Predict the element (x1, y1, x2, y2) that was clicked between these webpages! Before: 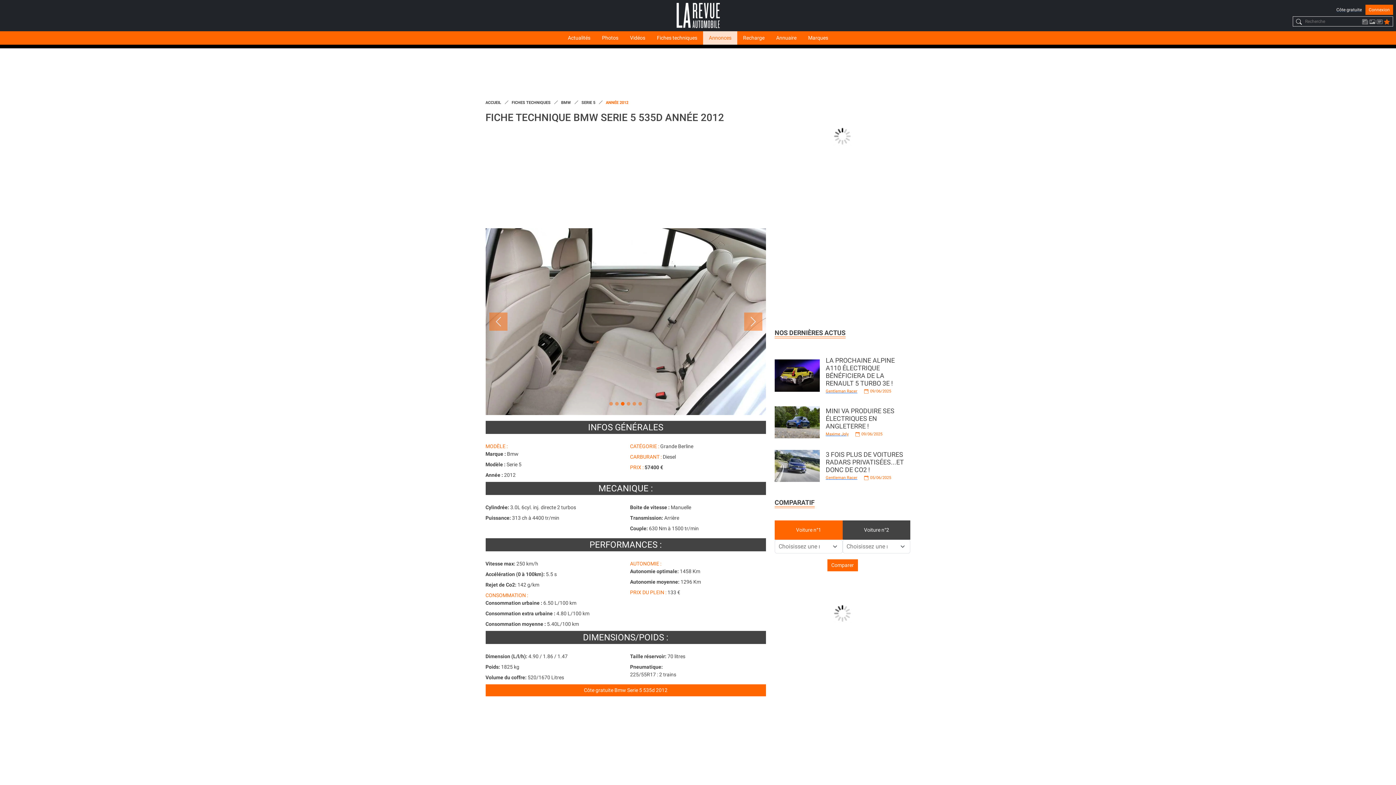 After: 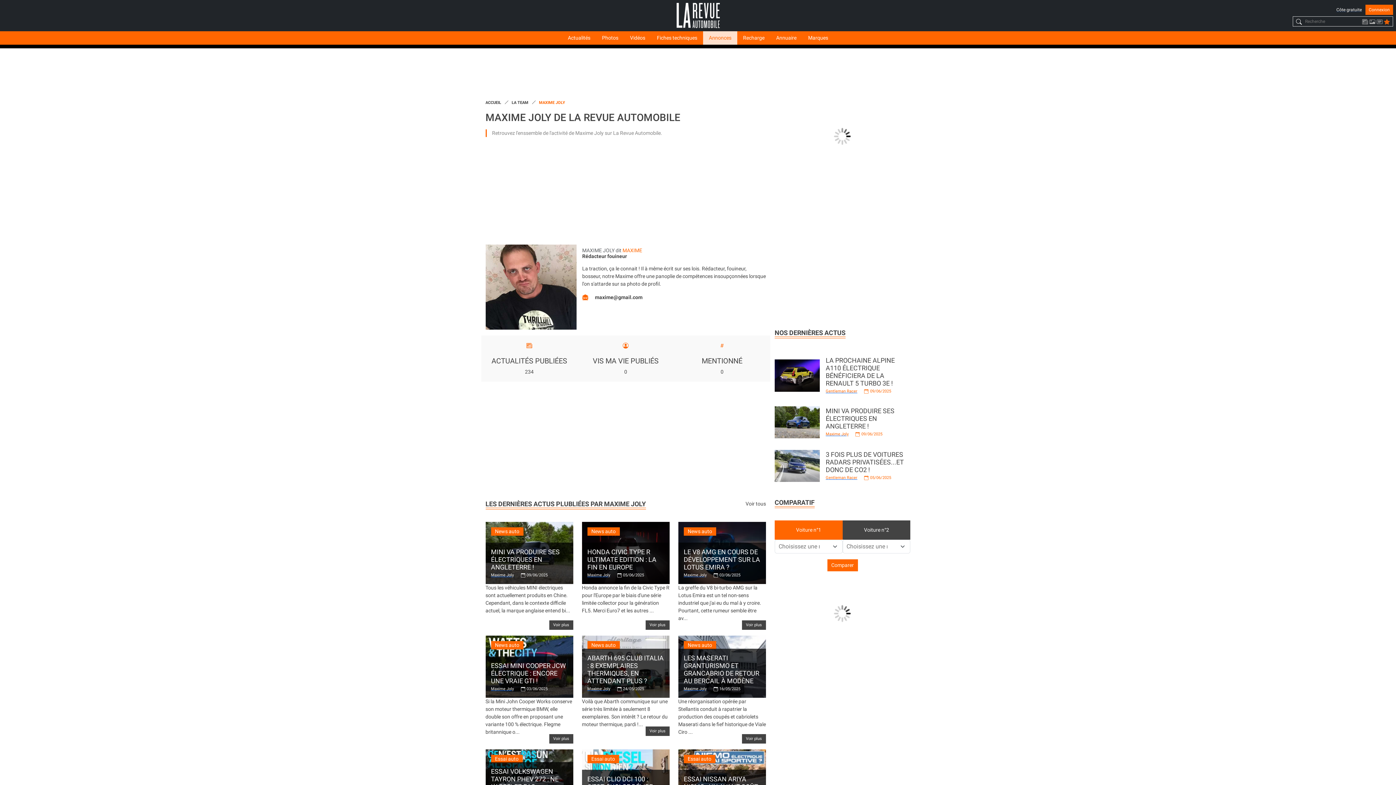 Action: bbox: (825, 432, 848, 436) label: Maxime Joly